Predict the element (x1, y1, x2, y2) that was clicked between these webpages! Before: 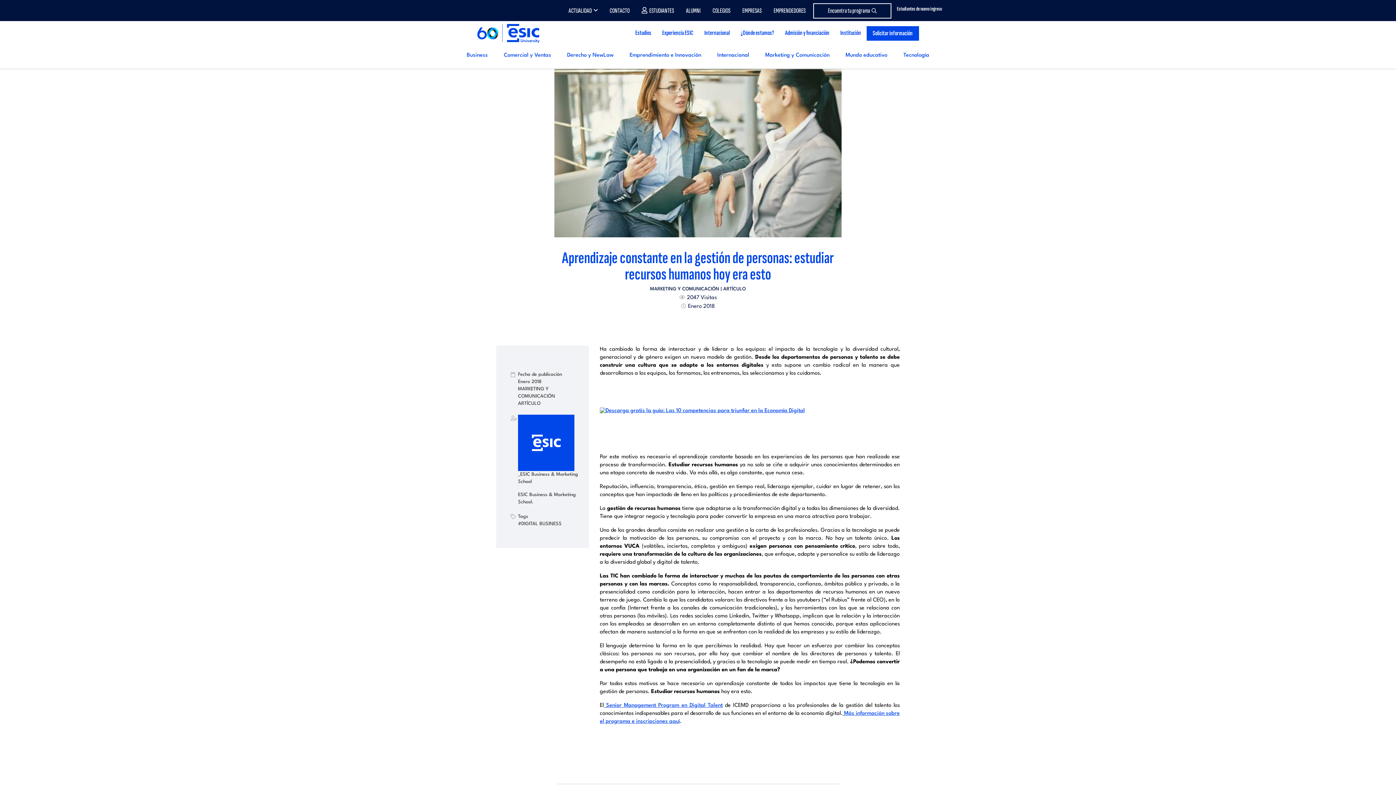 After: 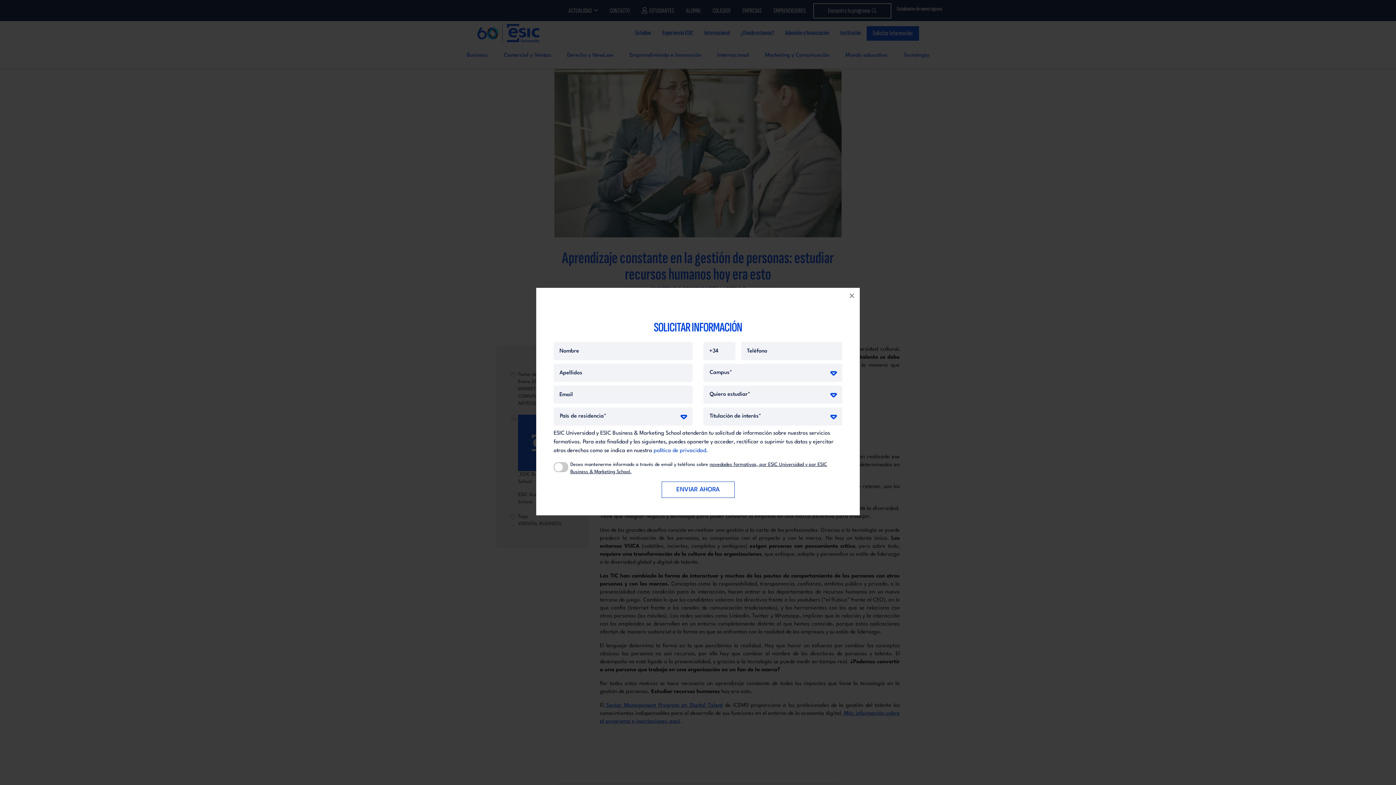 Action: label: Solicitar información bbox: (866, 26, 919, 40)